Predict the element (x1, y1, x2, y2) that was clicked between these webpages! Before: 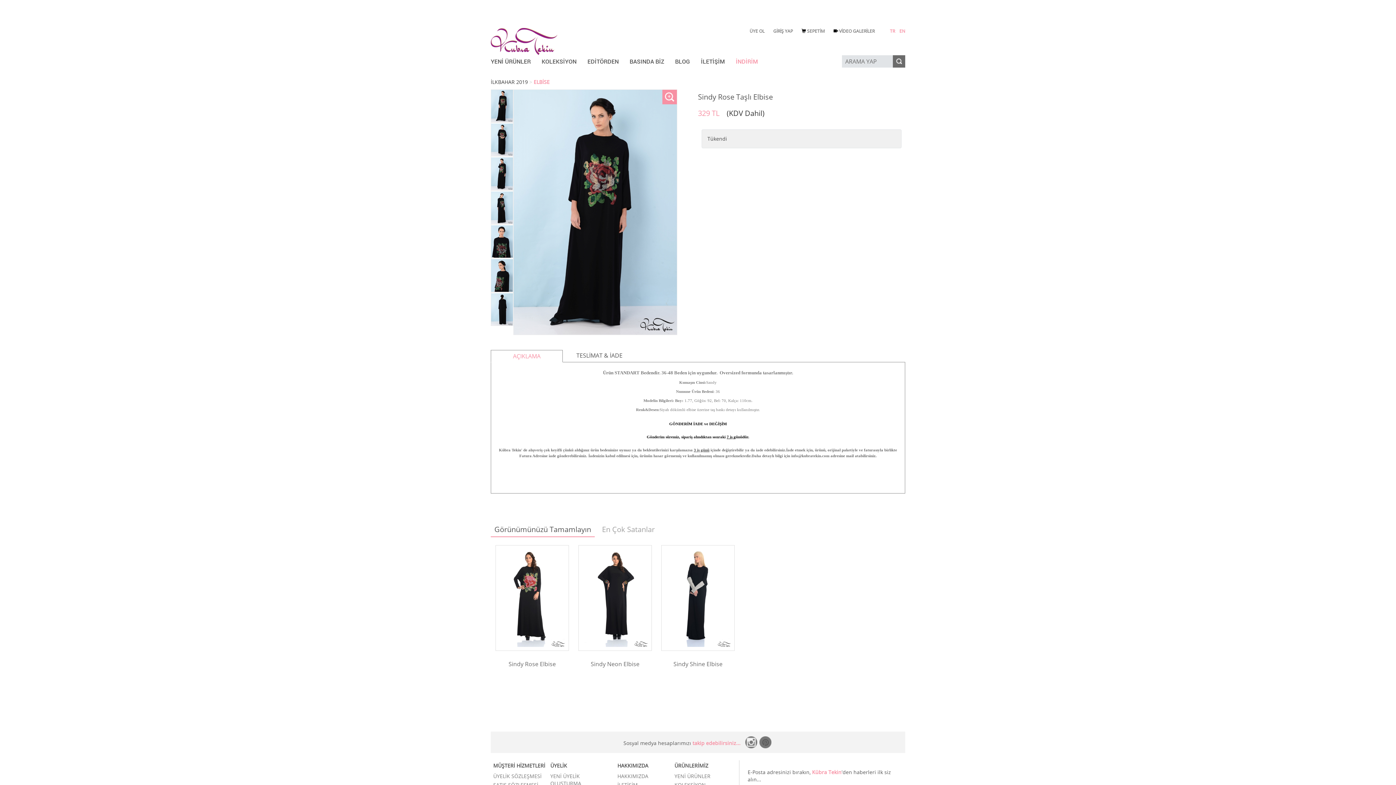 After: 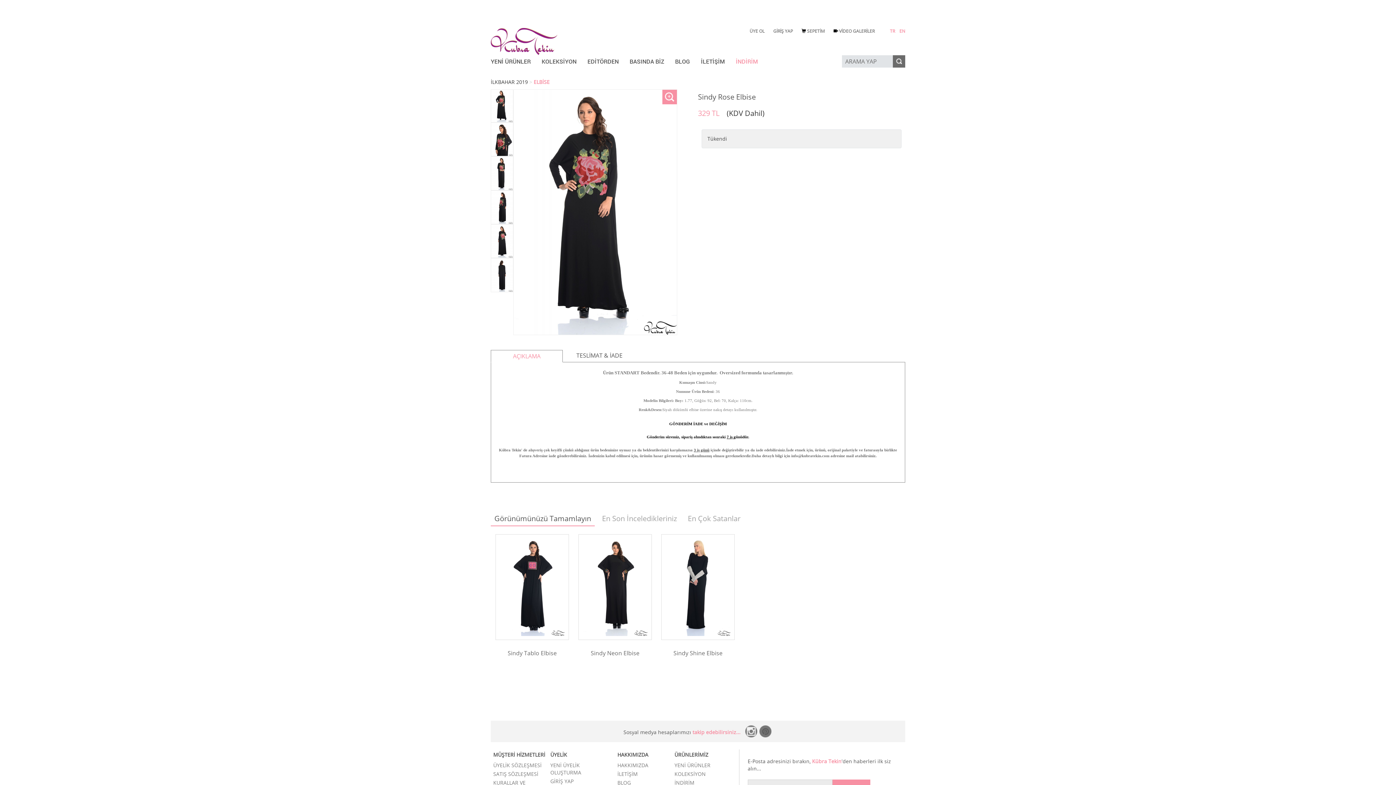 Action: label: Ürünü İncele bbox: (495, 674, 568, 686)